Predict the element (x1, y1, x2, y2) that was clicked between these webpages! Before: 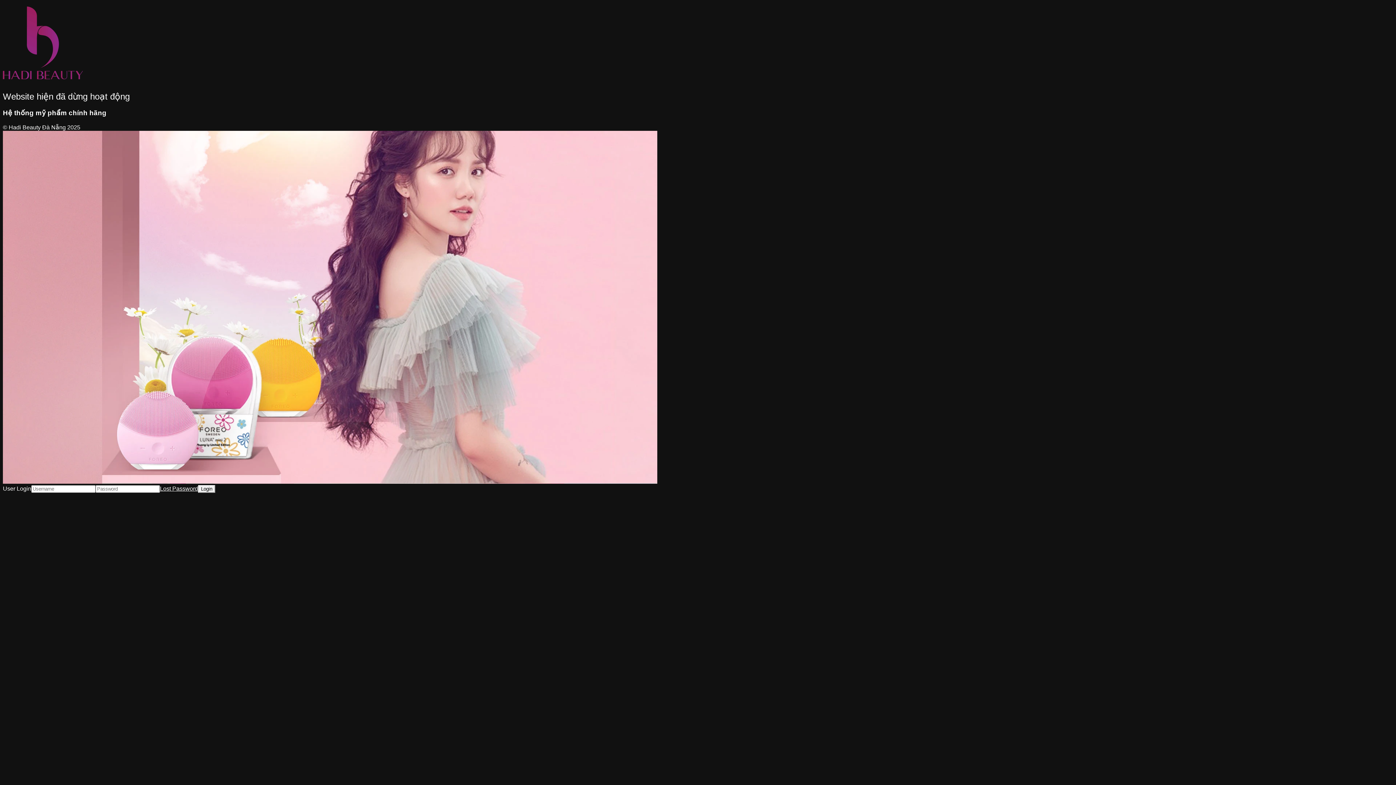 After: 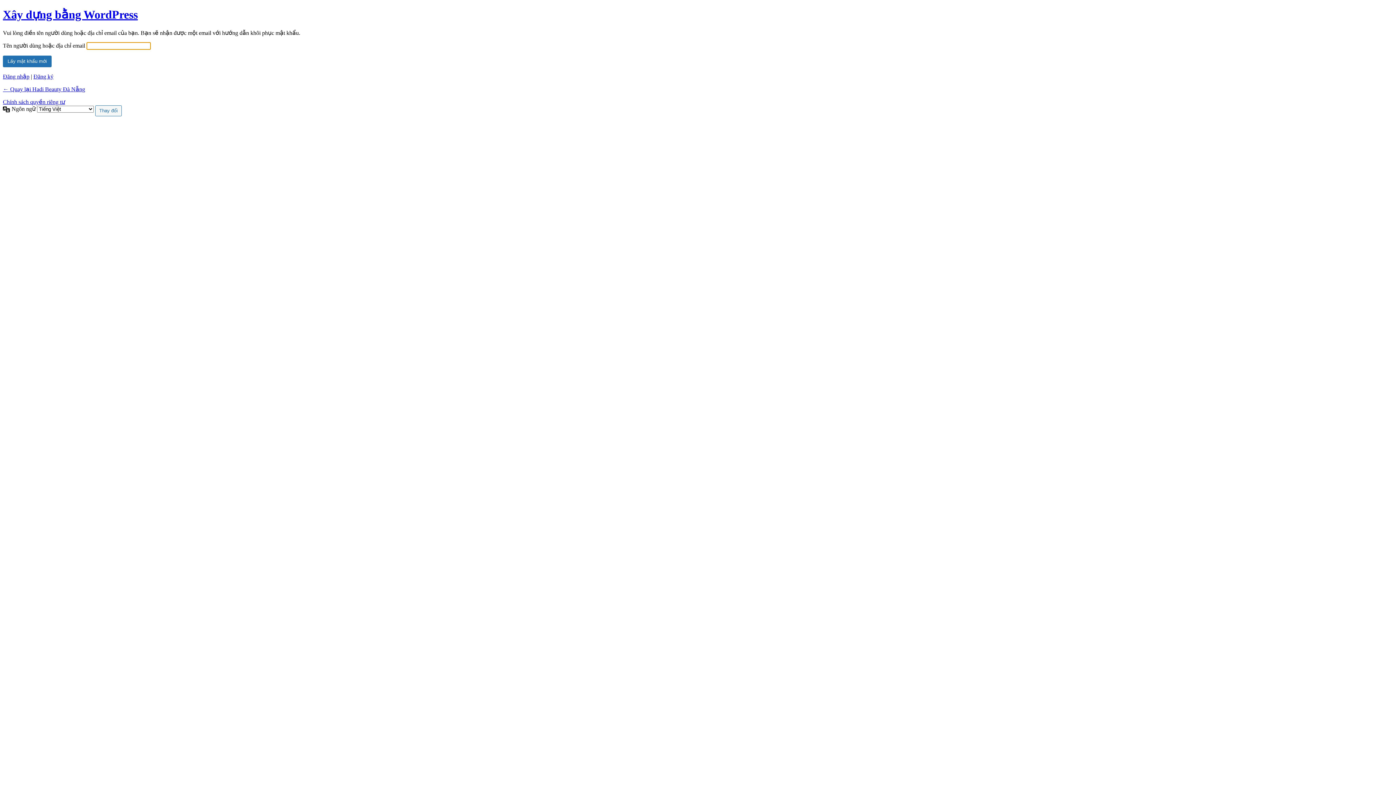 Action: label: Lost Password bbox: (160, 485, 198, 491)